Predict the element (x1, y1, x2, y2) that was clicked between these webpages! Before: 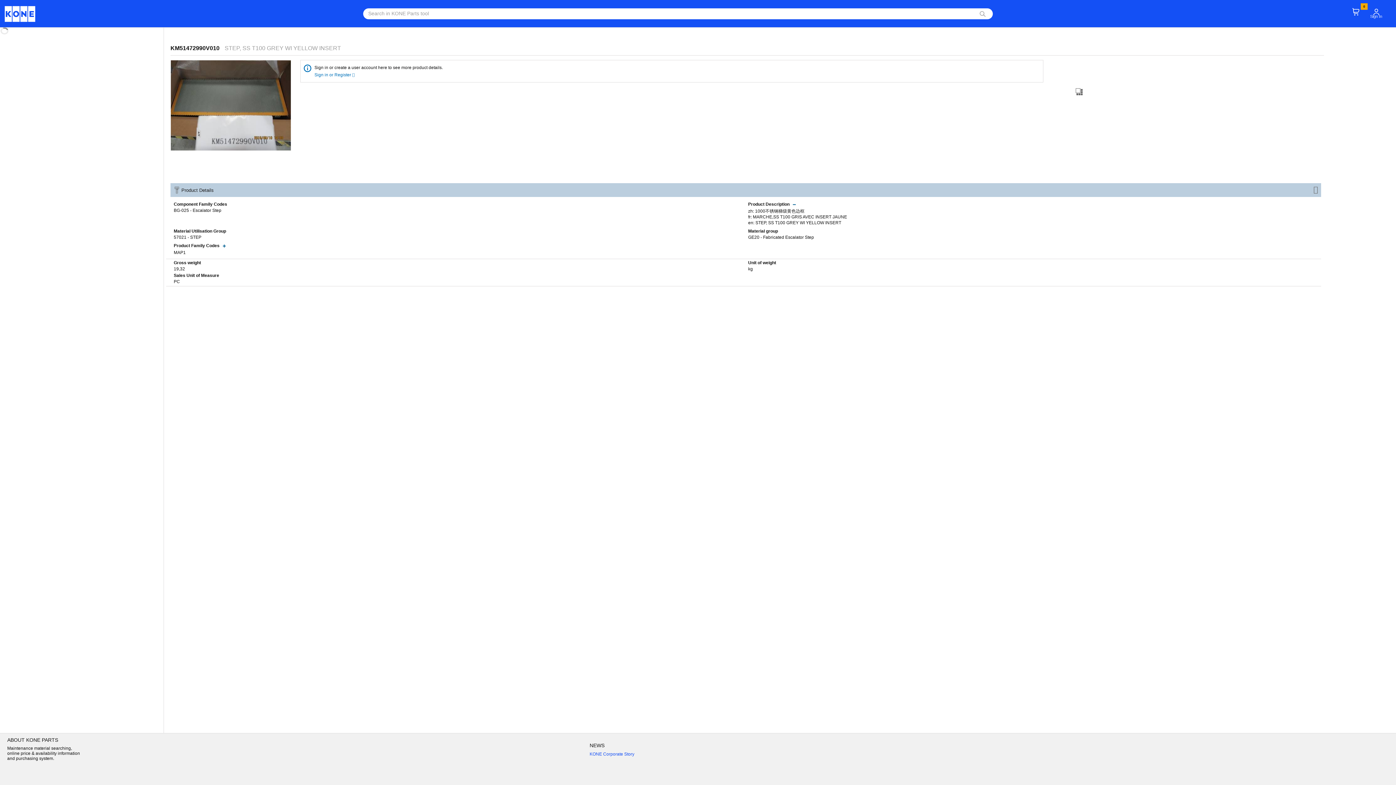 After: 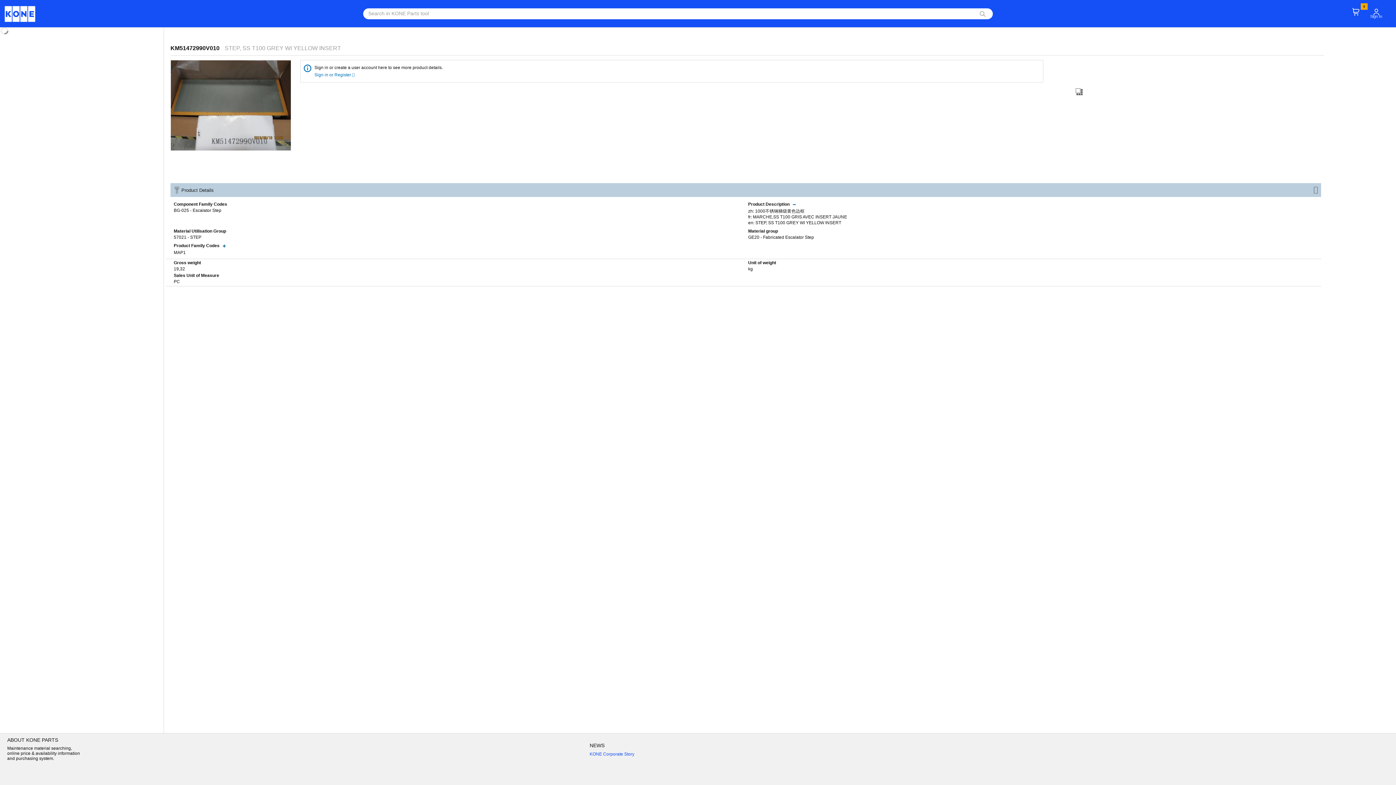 Action: bbox: (4, 11, 42, 16)